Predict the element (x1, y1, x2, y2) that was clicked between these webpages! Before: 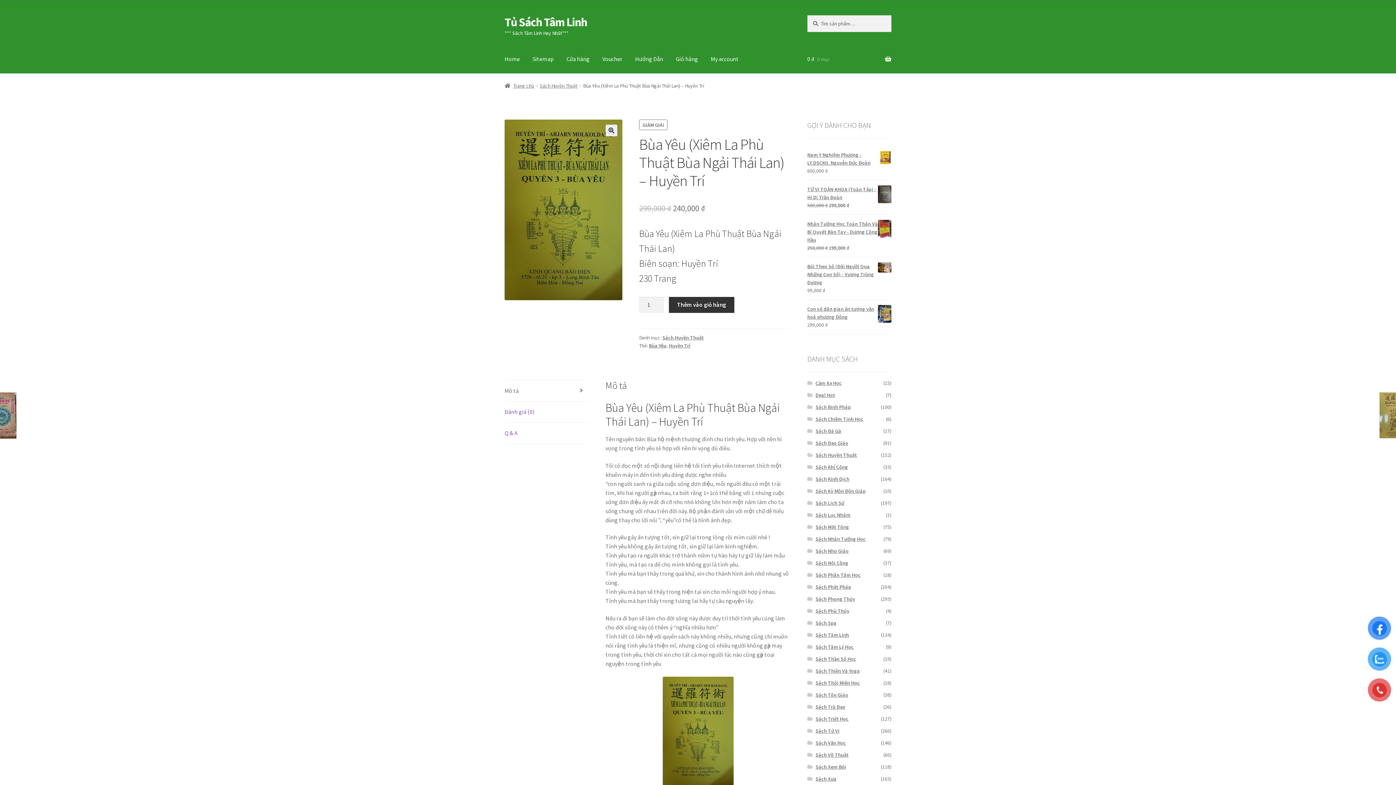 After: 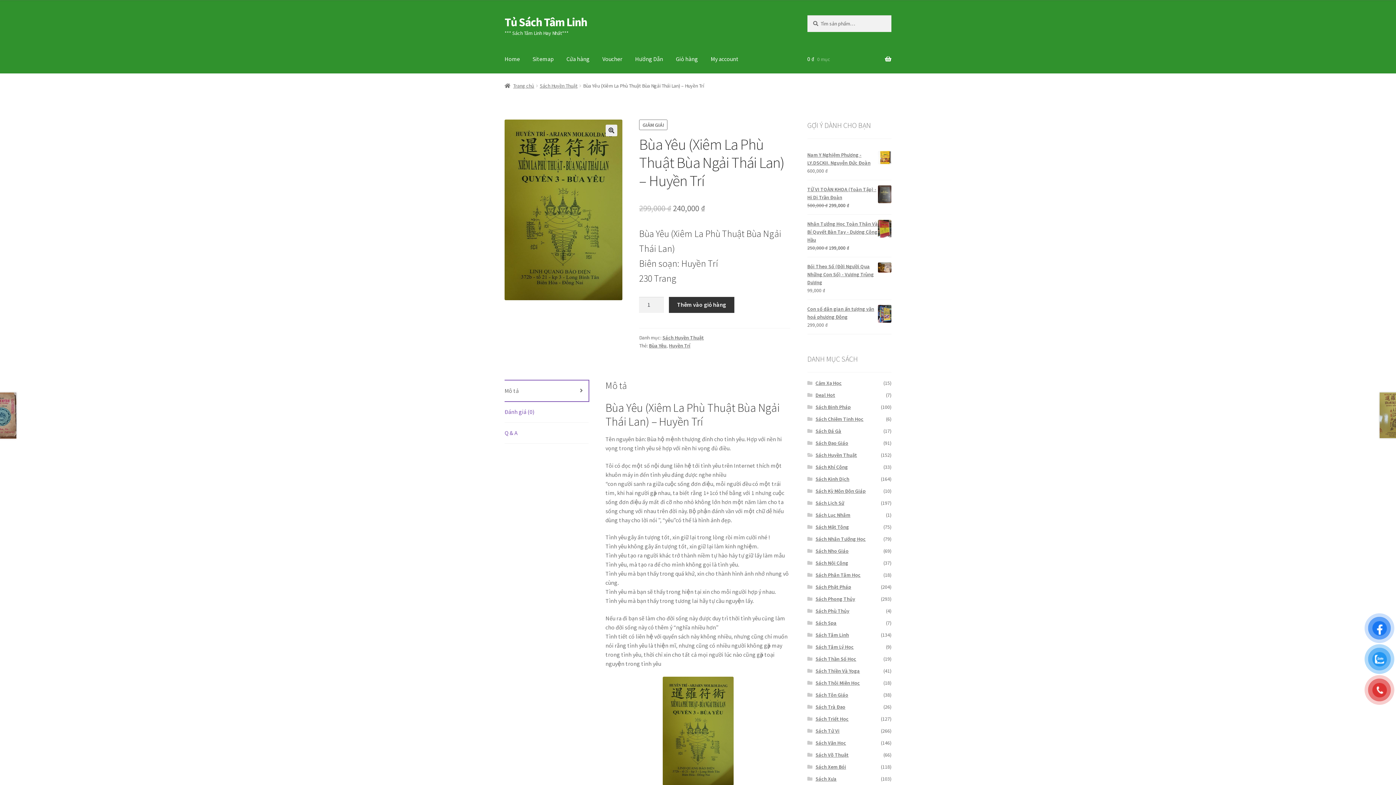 Action: bbox: (504, 380, 588, 401) label: Mô tả